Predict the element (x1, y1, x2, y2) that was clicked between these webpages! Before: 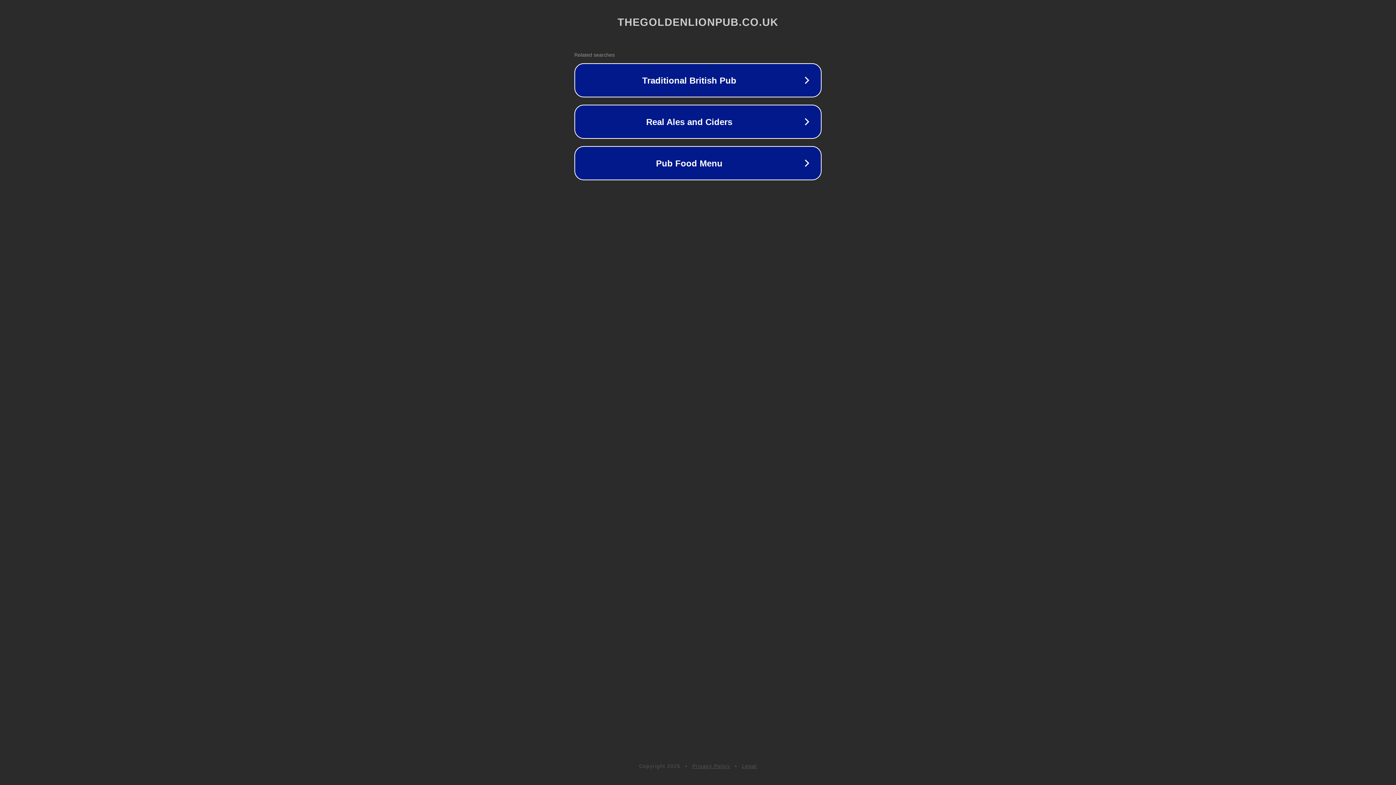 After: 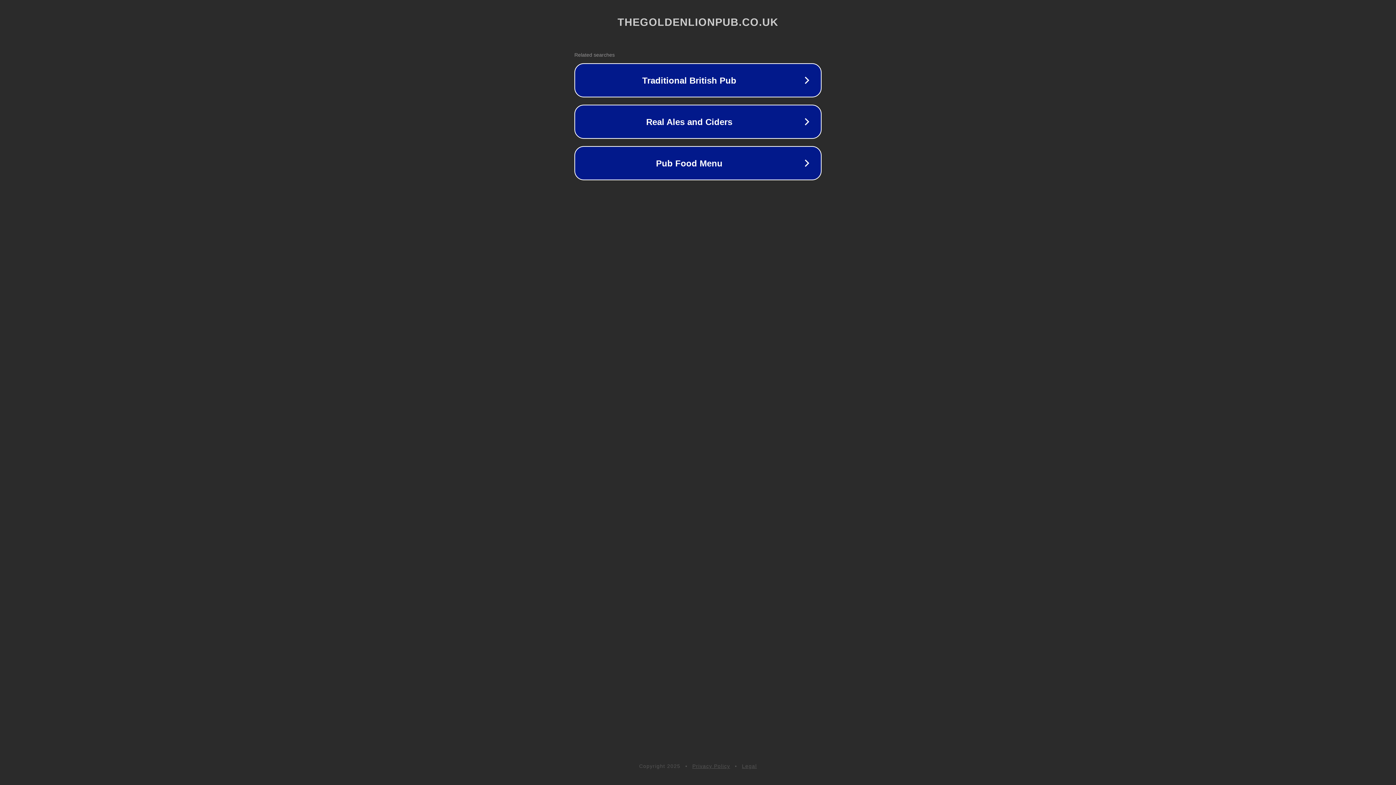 Action: label: Privacy Policy bbox: (692, 763, 730, 769)